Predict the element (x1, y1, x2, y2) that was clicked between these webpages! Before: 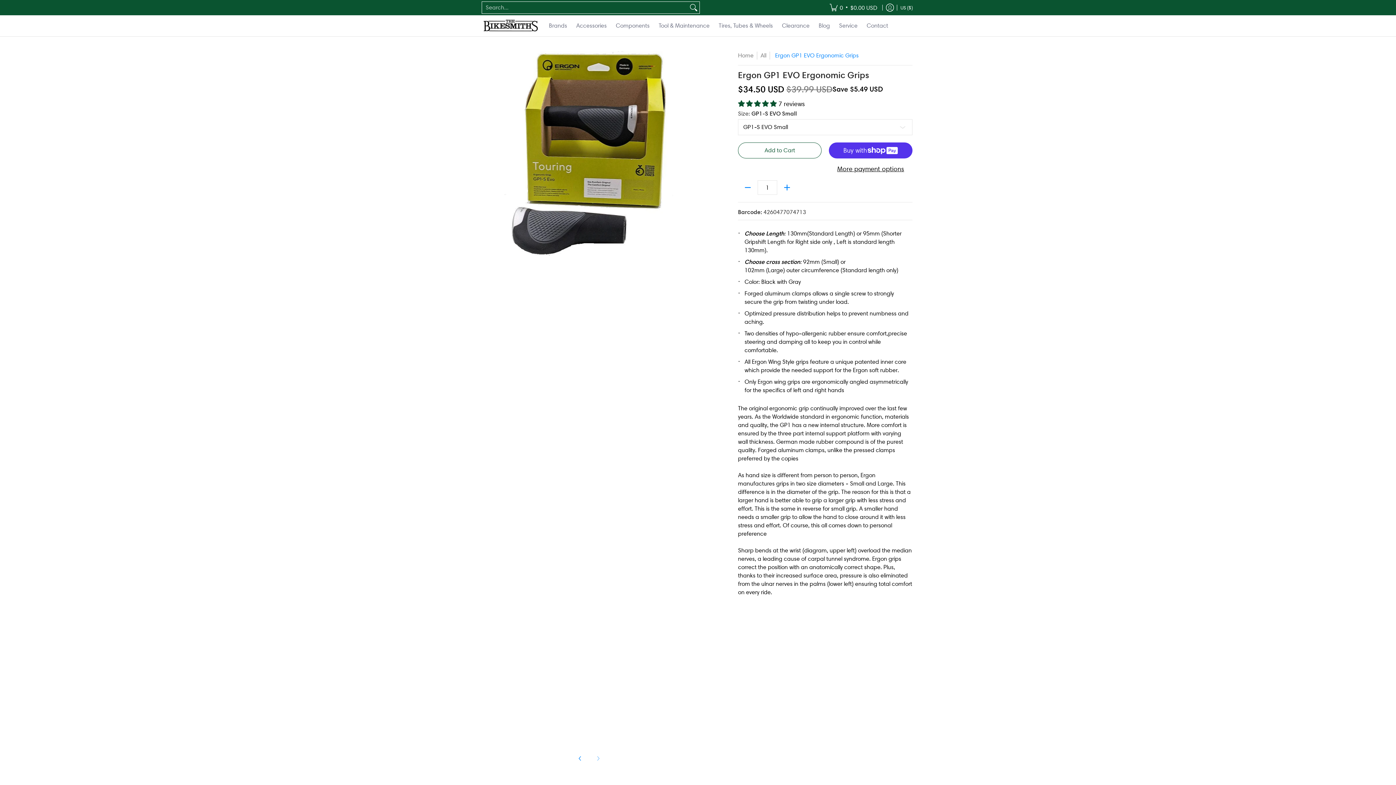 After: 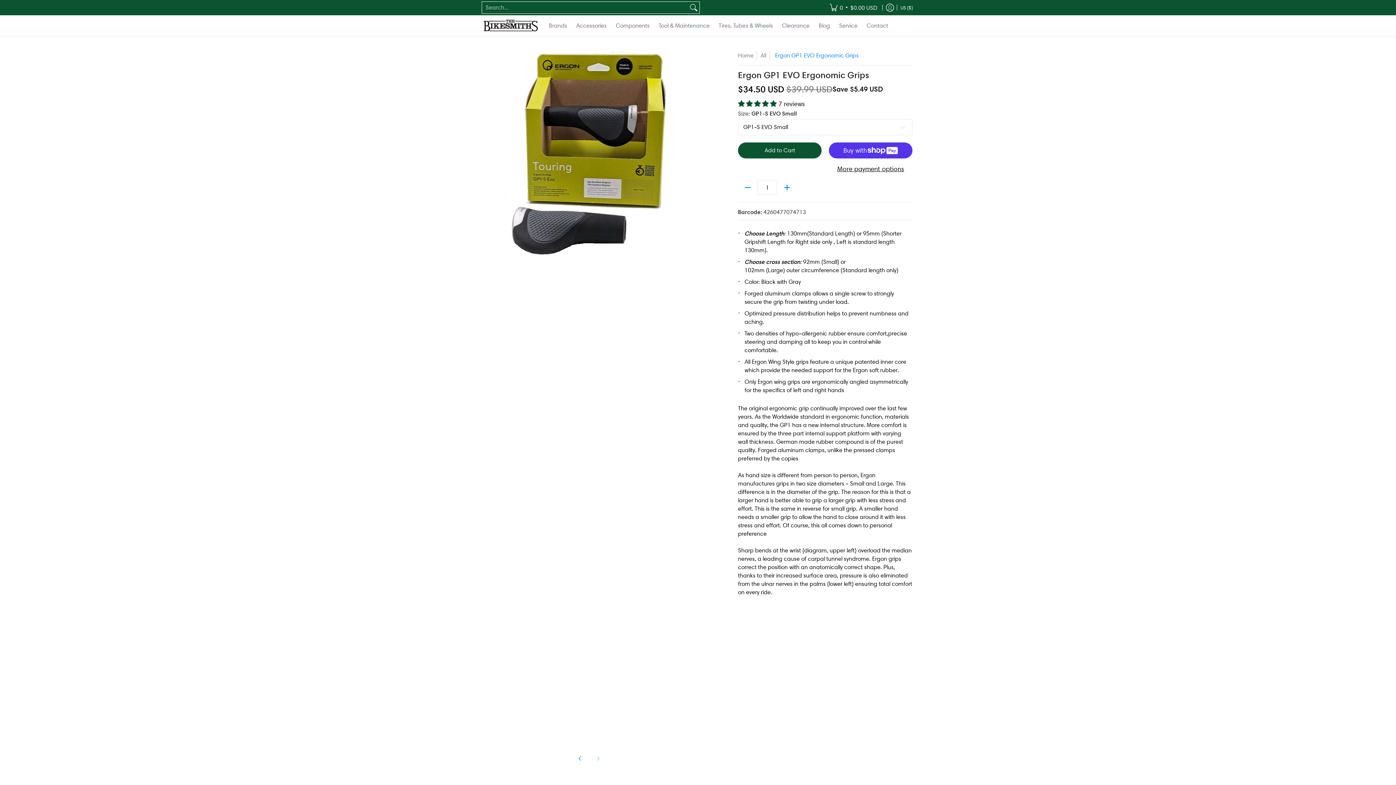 Action: bbox: (738, 142, 821, 158) label: Add to Cart